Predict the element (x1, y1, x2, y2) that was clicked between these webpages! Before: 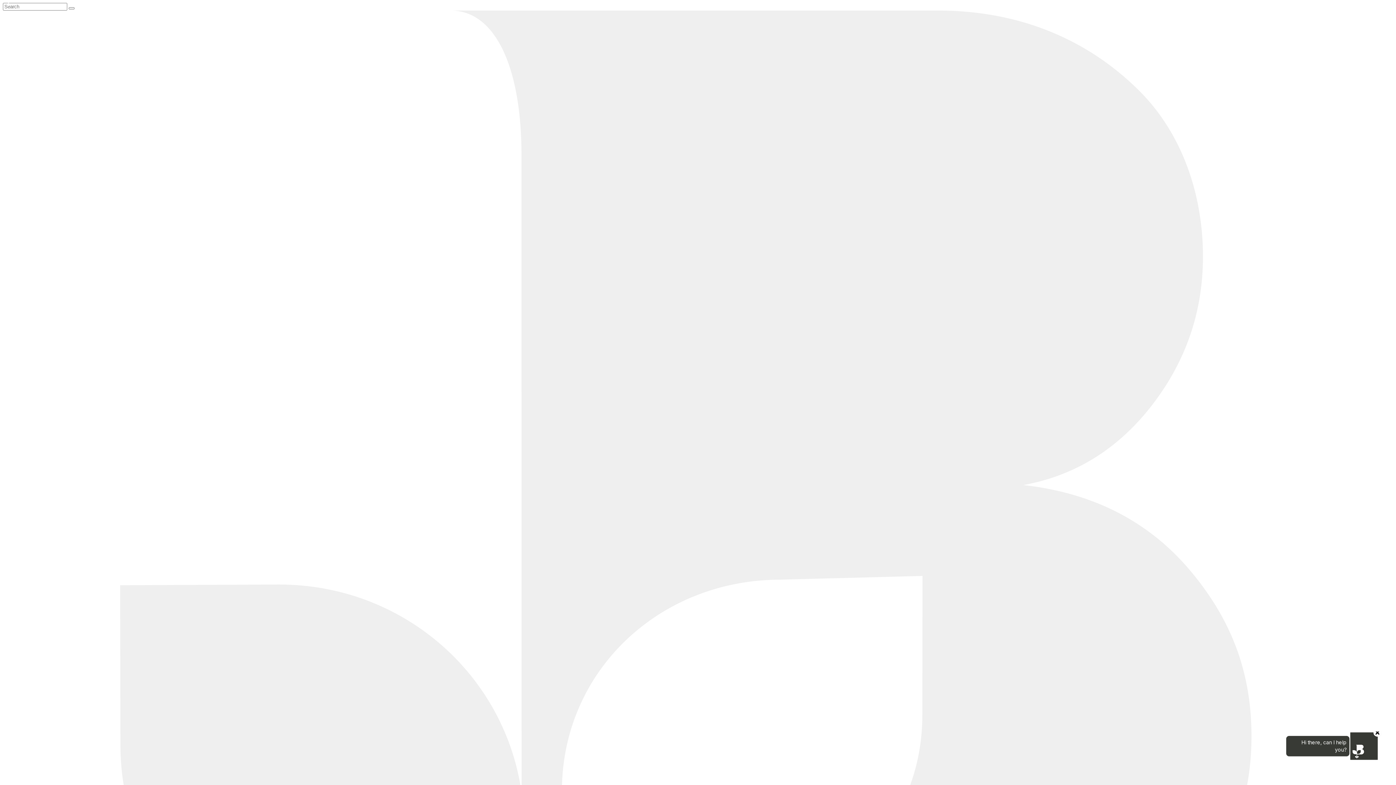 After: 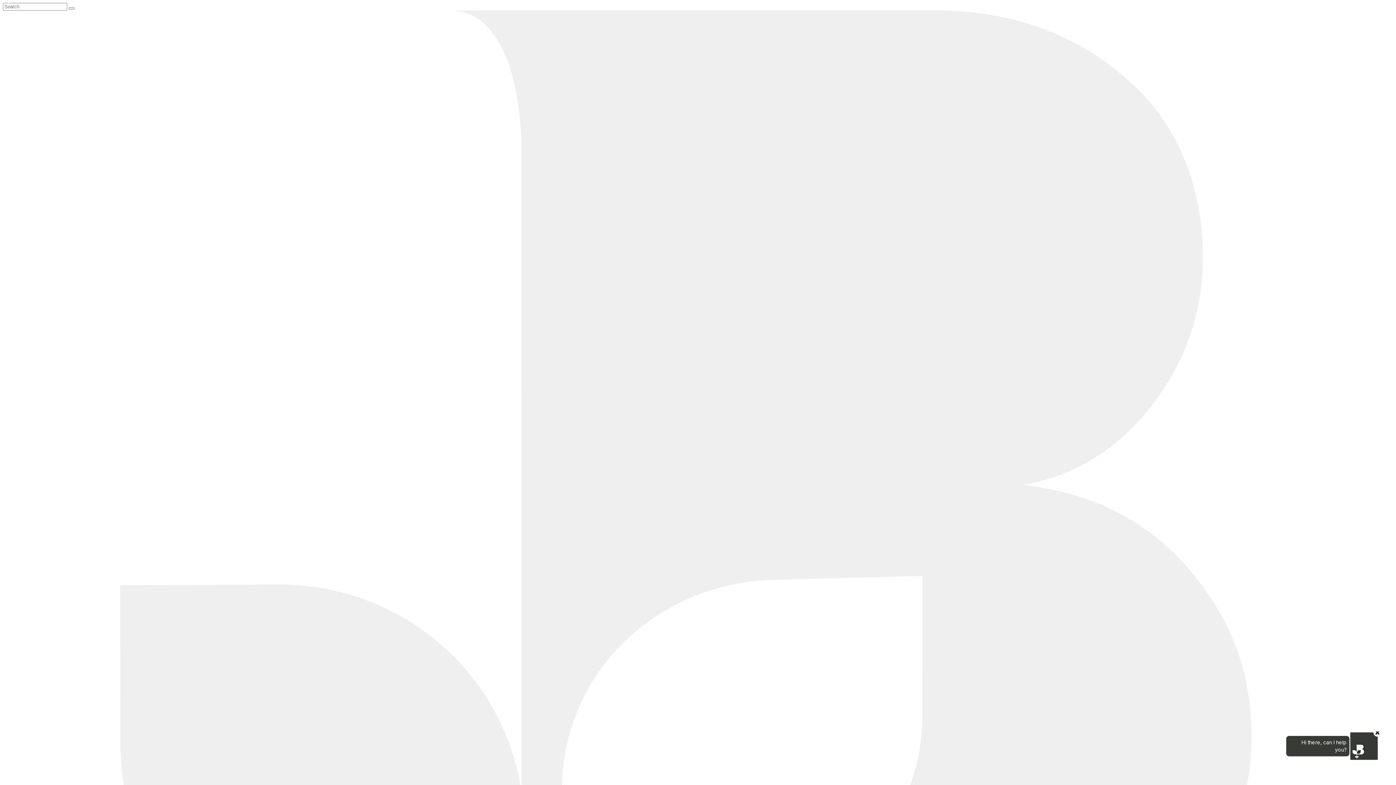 Action: bbox: (68, 7, 74, 9)